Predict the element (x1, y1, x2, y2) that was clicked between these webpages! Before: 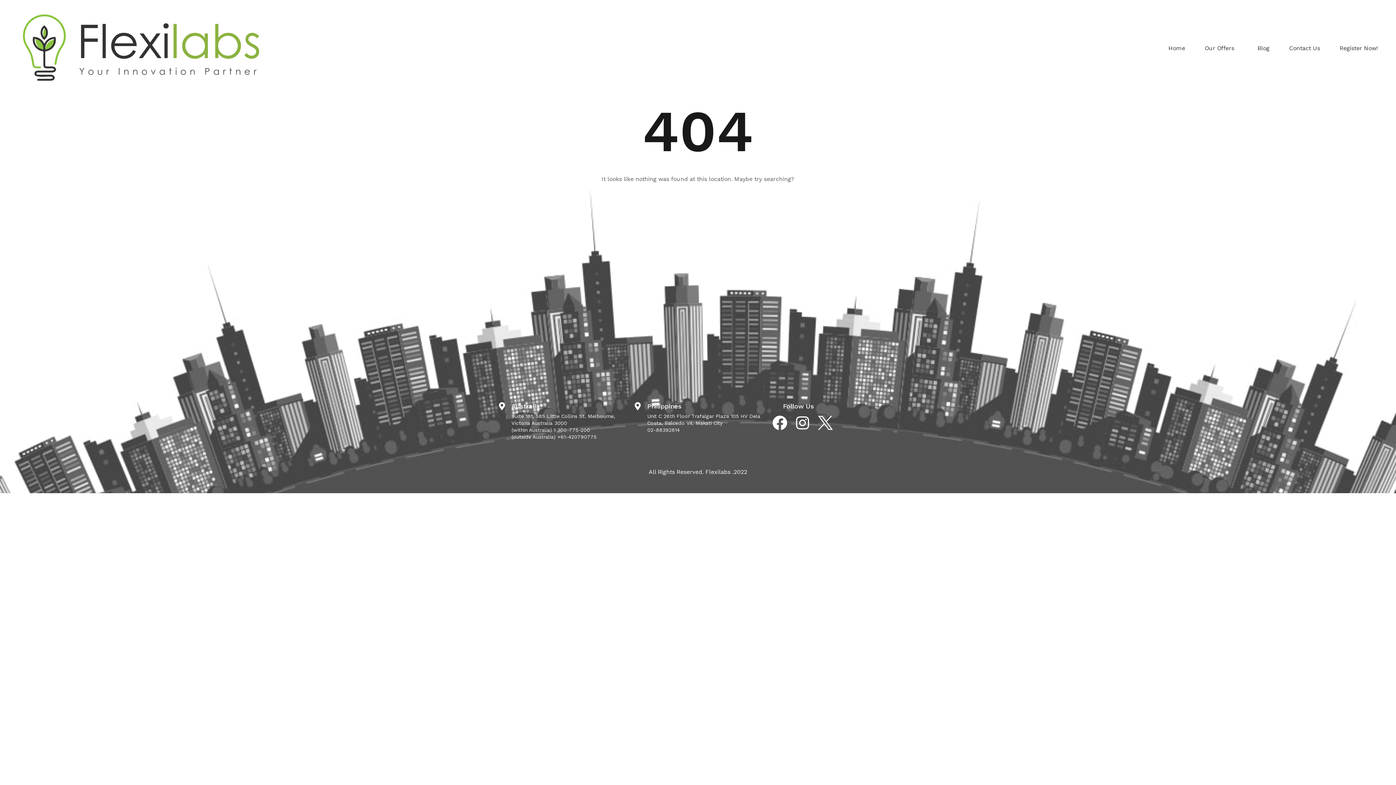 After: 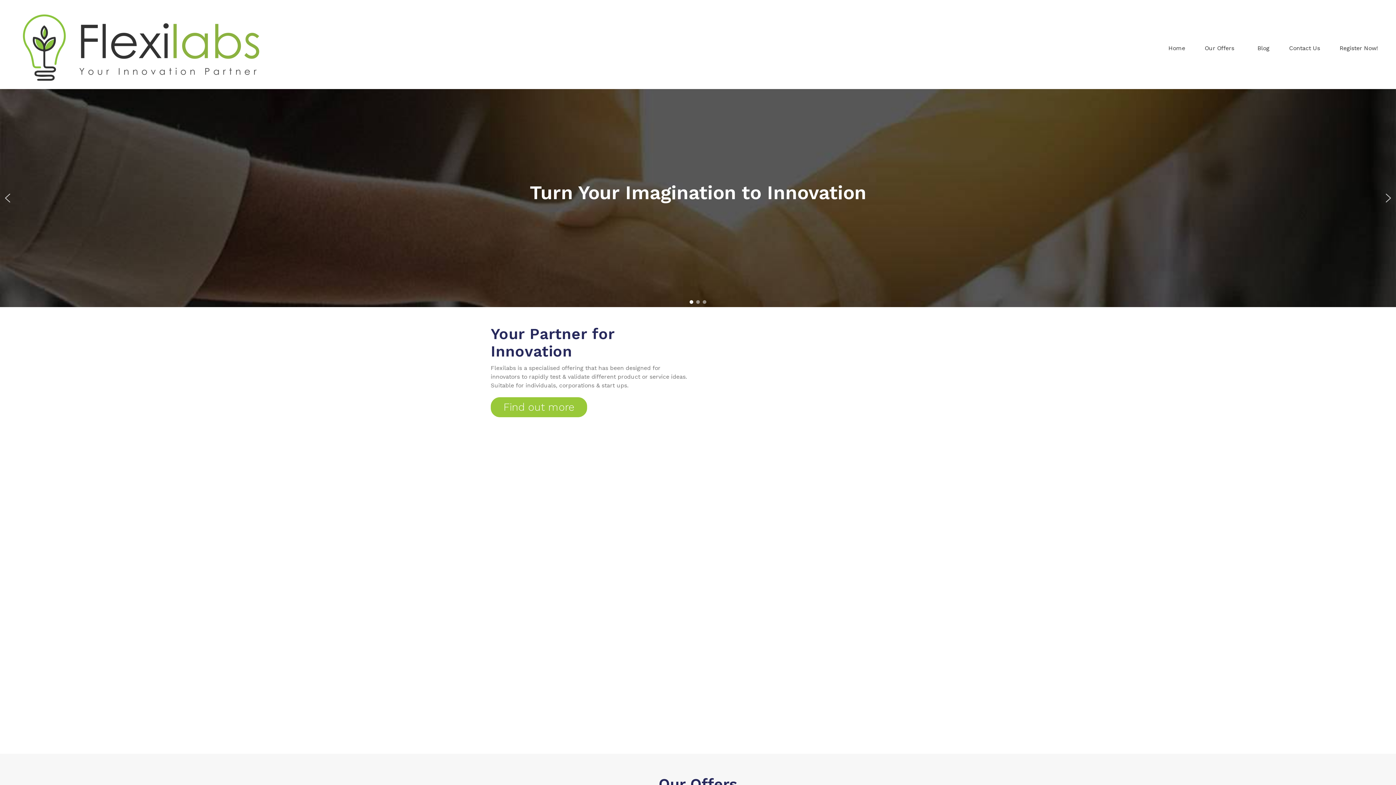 Action: bbox: (1158, 34, 1195, 61) label: Home